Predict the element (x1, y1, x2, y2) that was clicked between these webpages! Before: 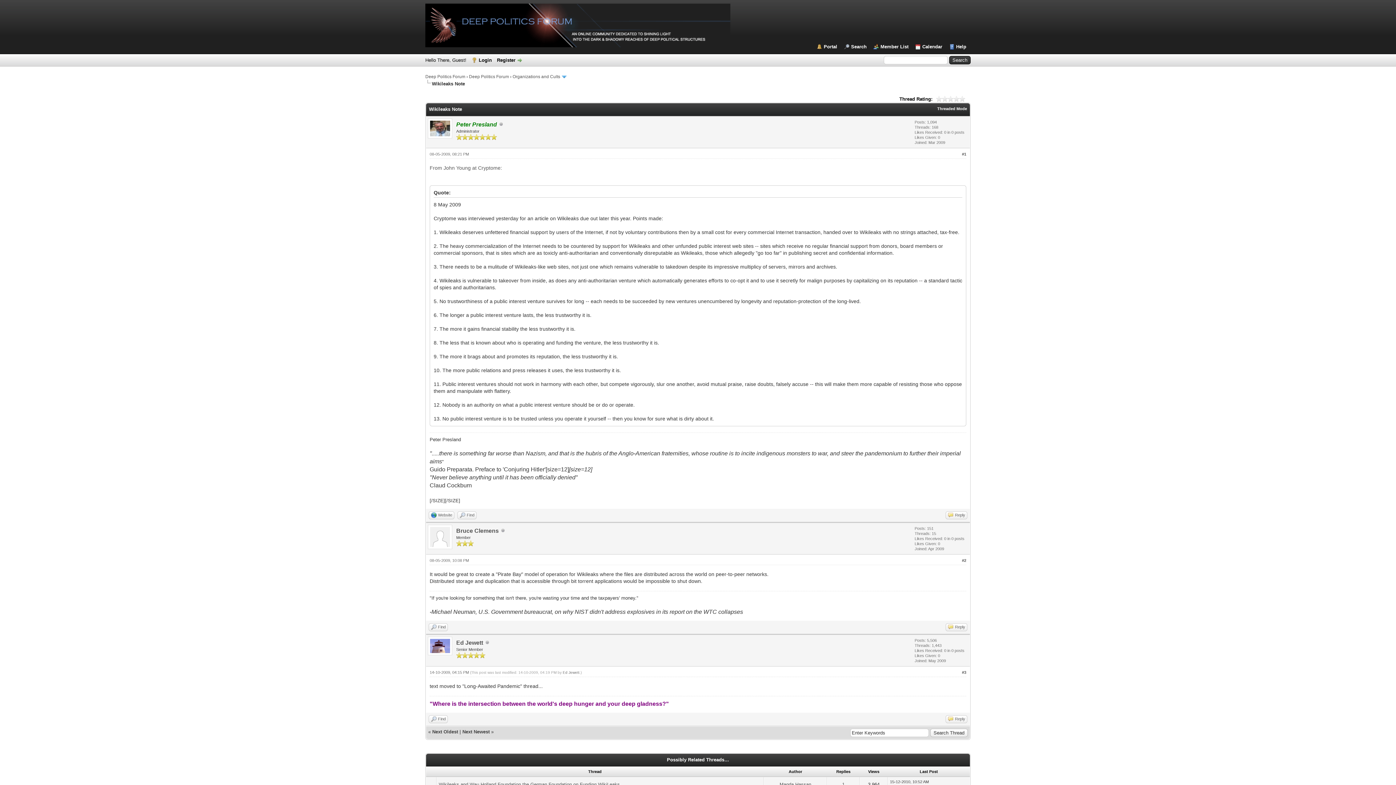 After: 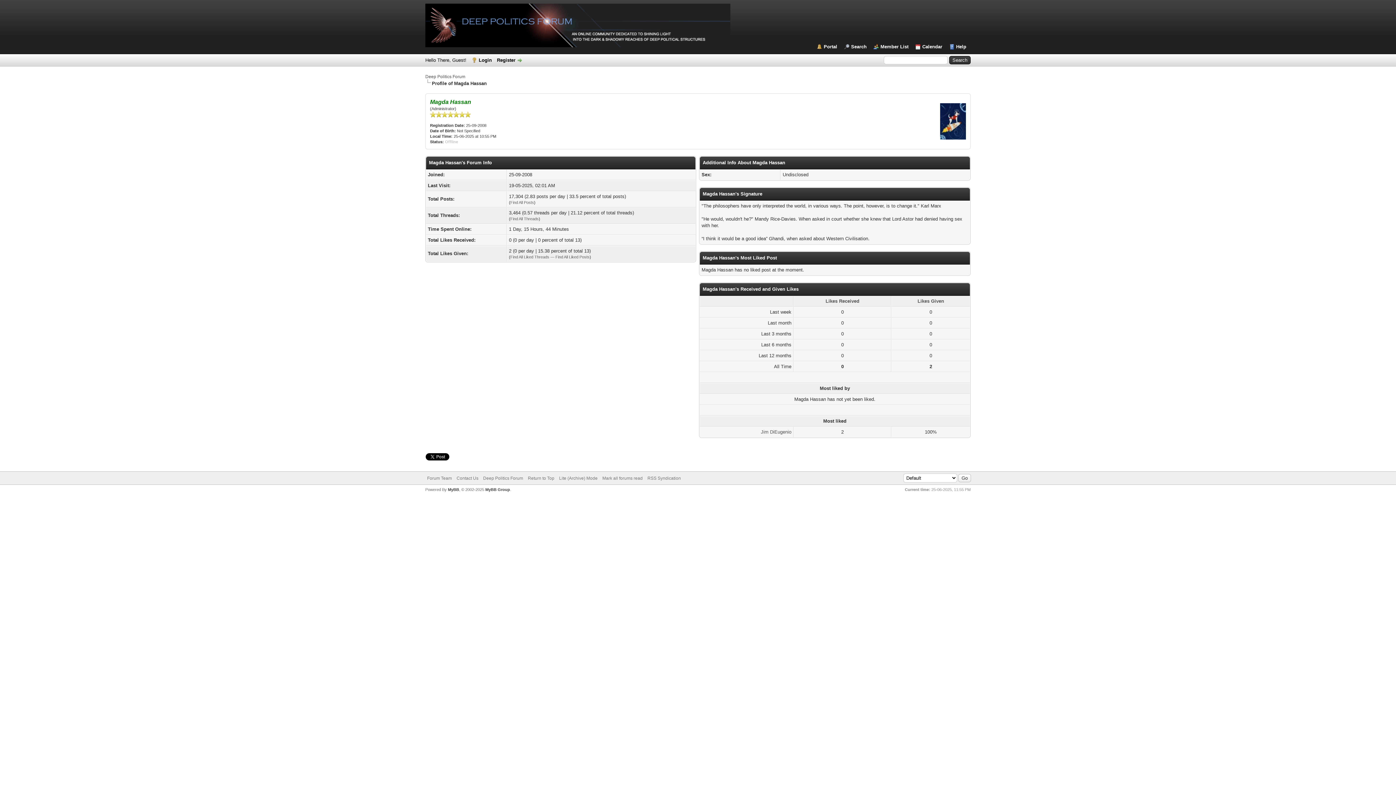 Action: bbox: (779, 782, 811, 787) label: Magda Hassan